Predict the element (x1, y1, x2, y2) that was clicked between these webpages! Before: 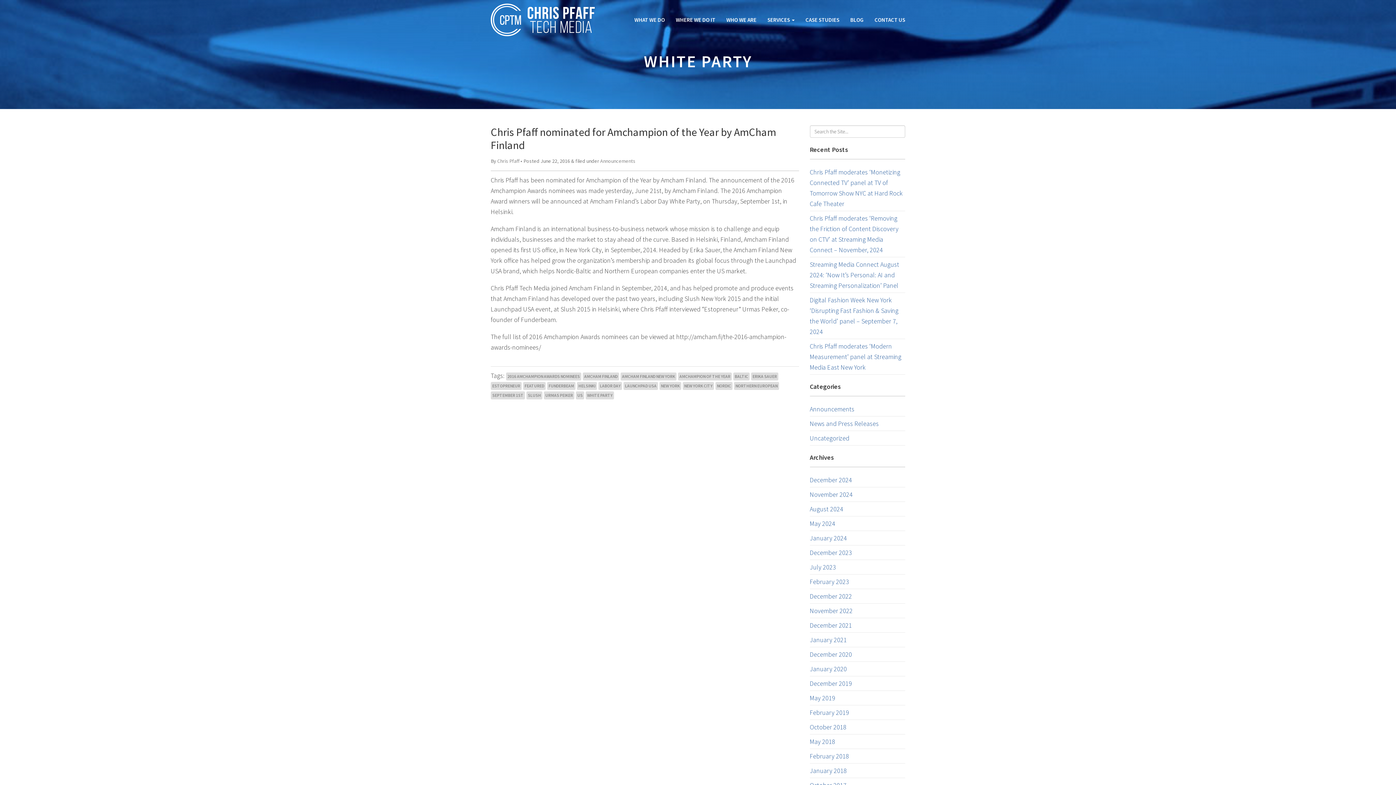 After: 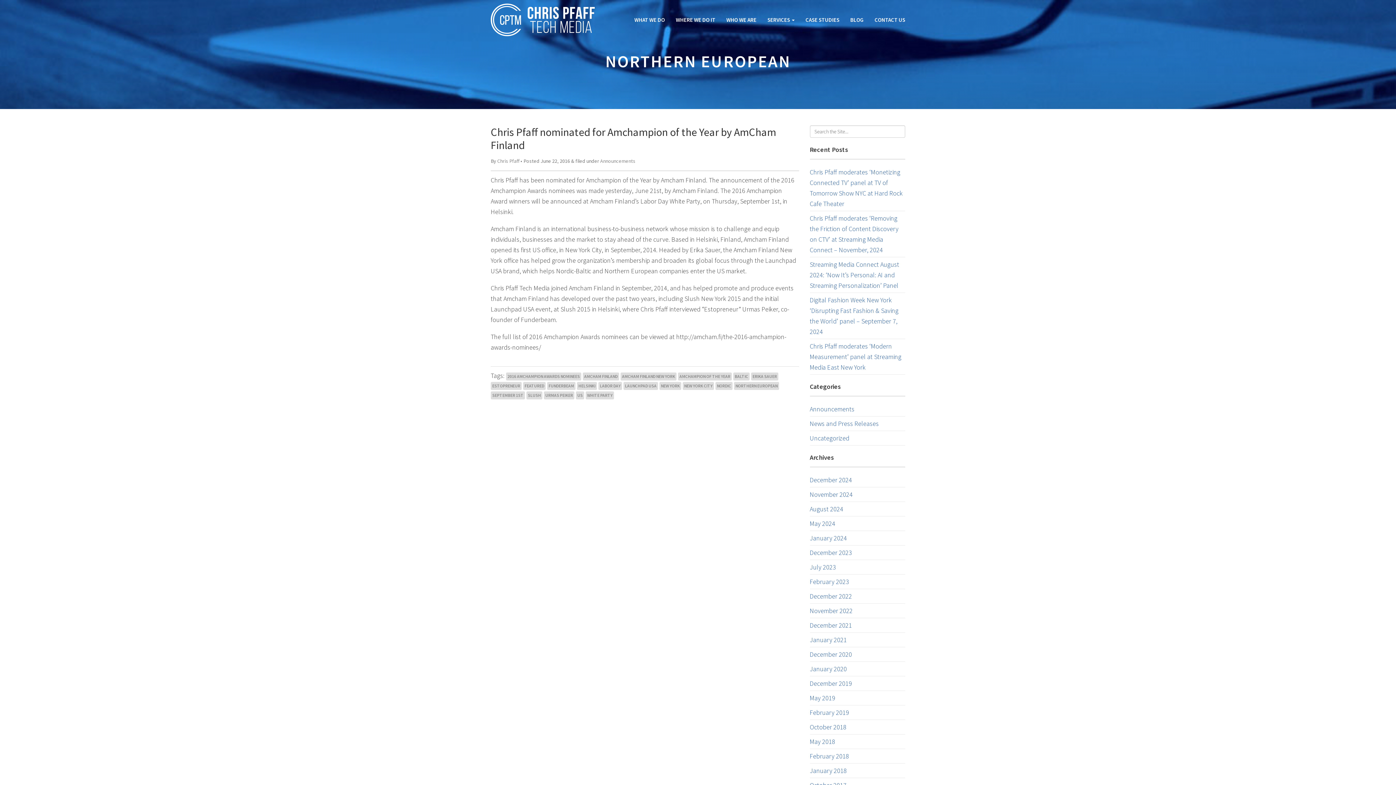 Action: bbox: (734, 382, 779, 390) label: NORTHERN EUROPEAN